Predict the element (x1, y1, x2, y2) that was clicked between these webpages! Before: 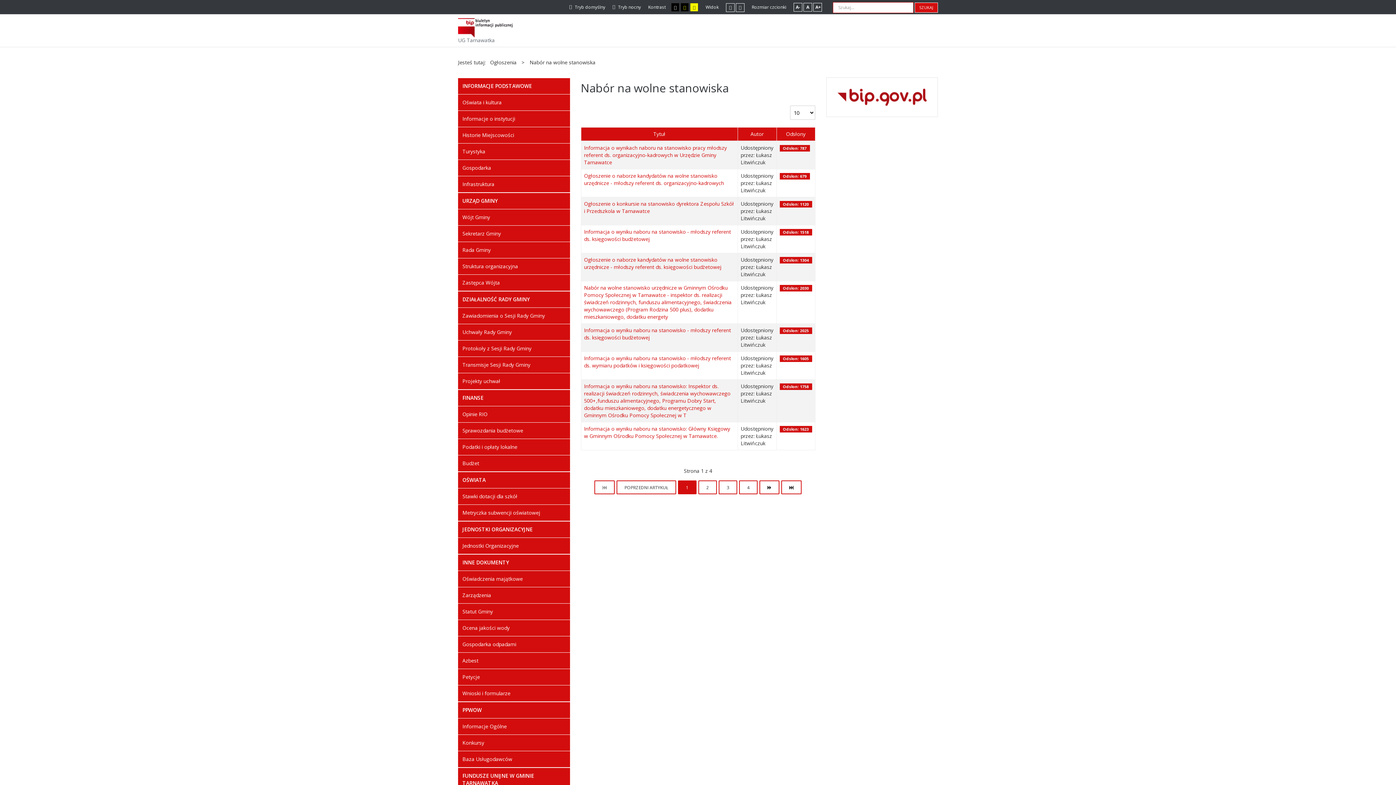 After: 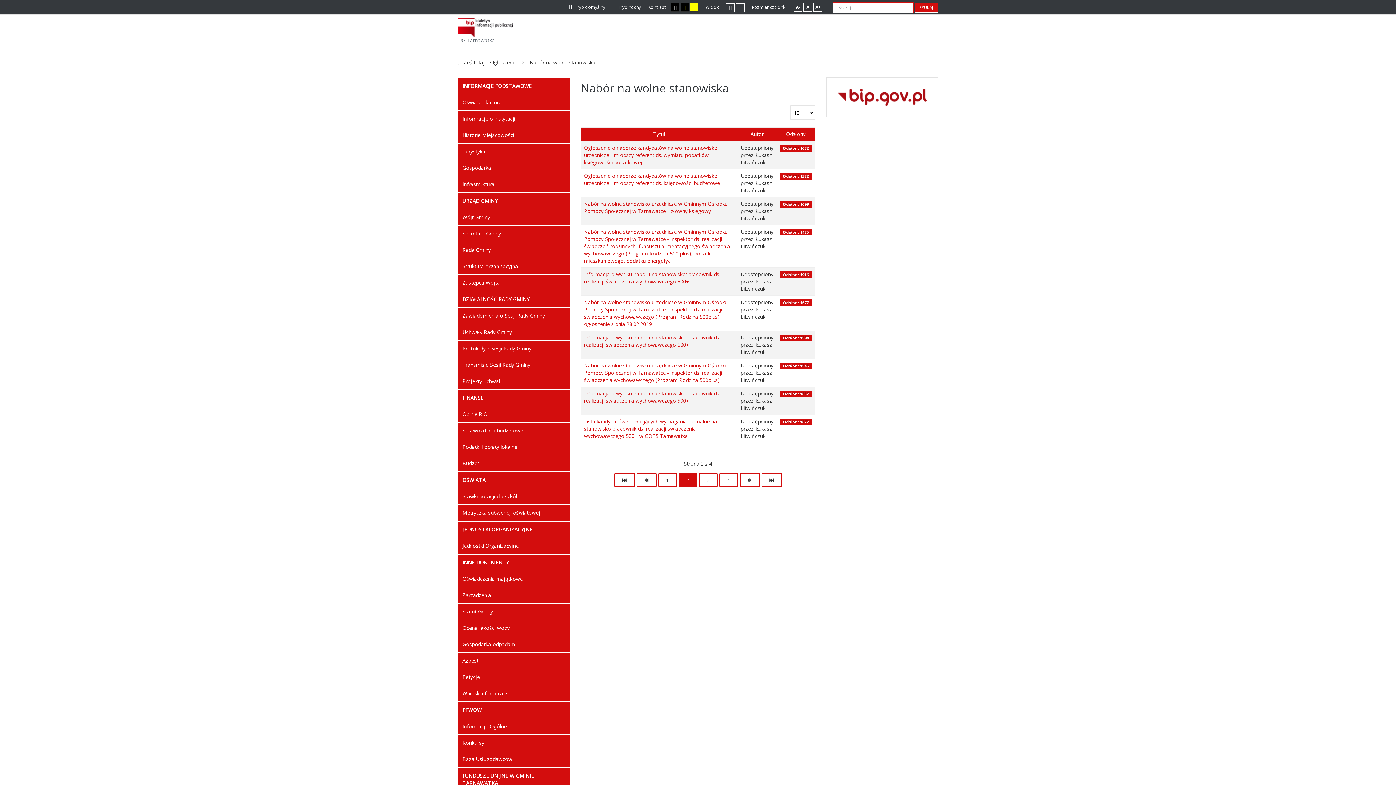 Action: bbox: (759, 480, 779, 494)